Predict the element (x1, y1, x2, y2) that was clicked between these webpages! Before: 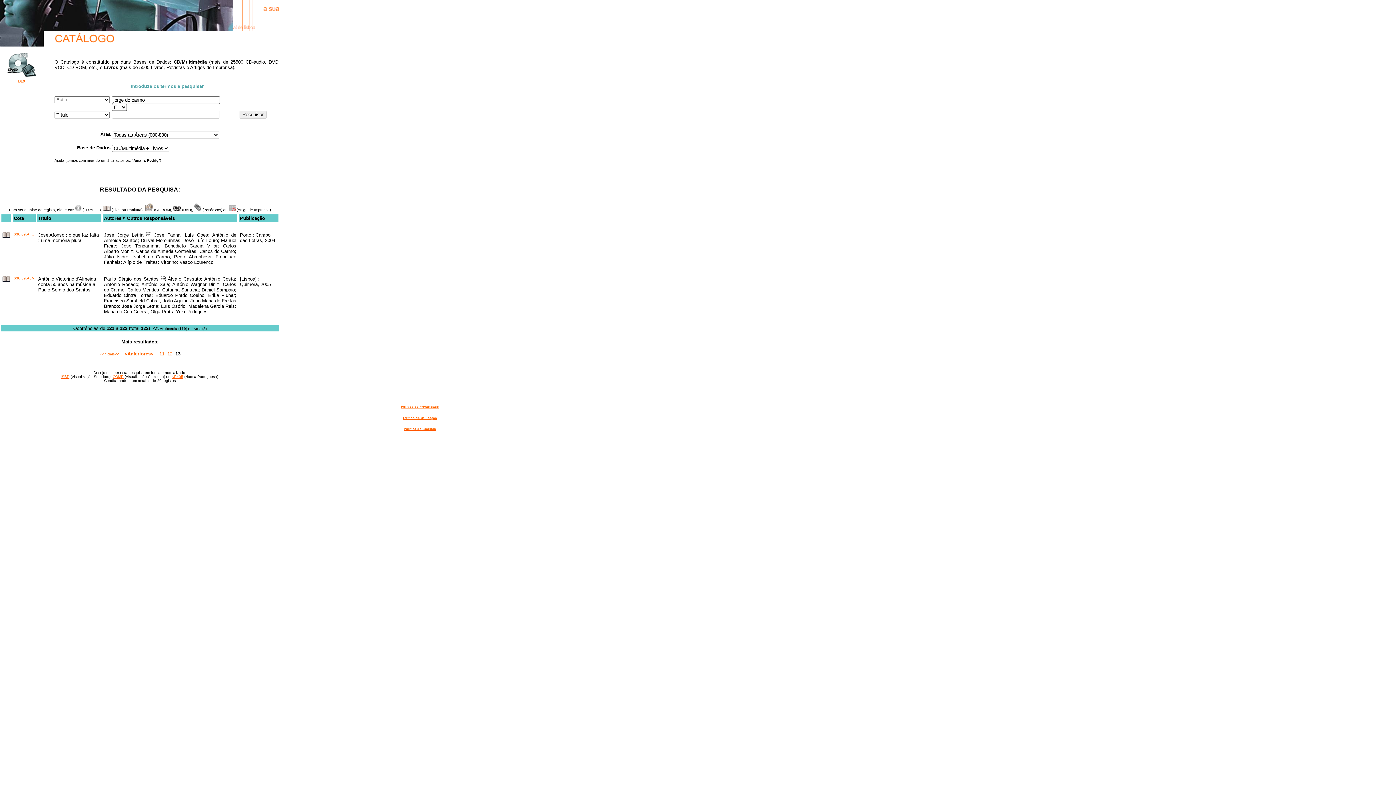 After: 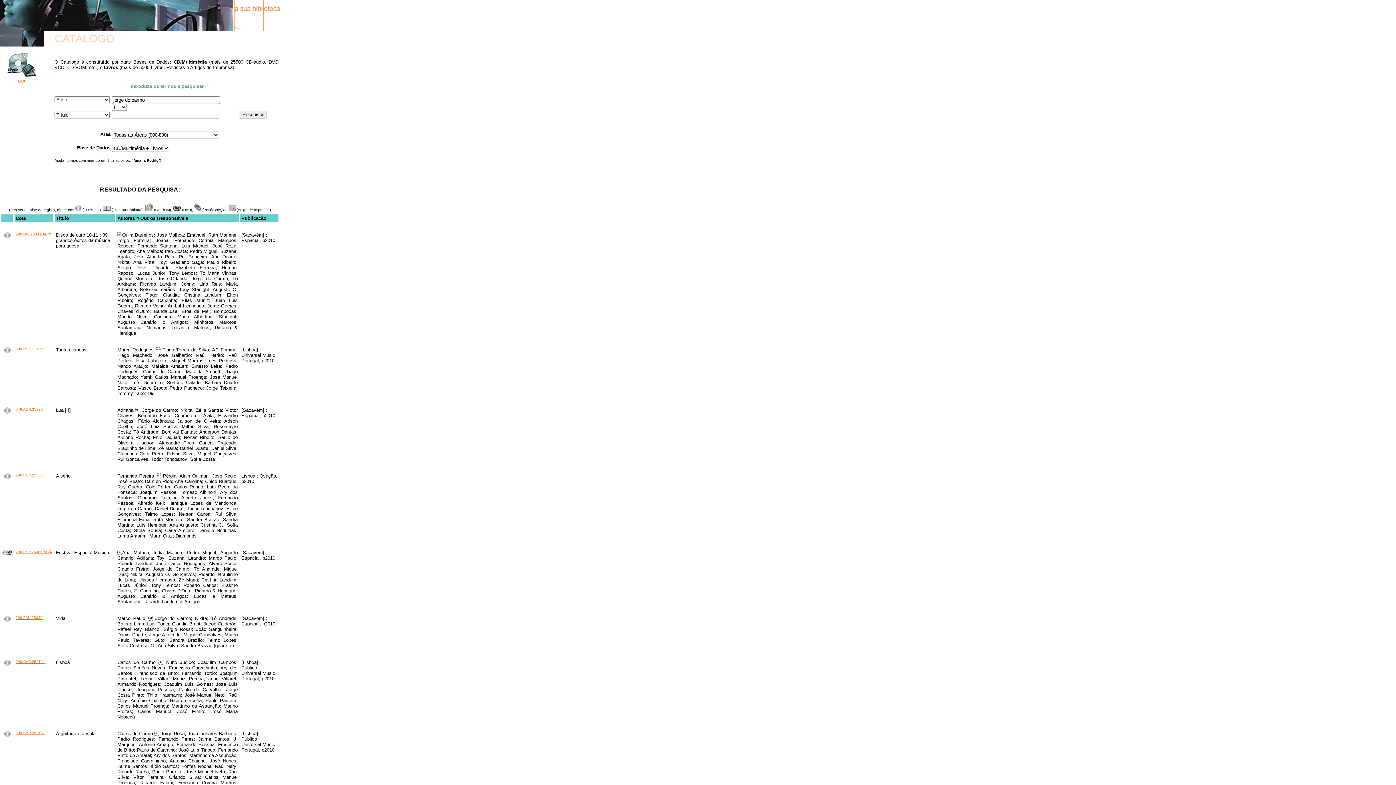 Action: bbox: (159, 351, 164, 356) label: 11